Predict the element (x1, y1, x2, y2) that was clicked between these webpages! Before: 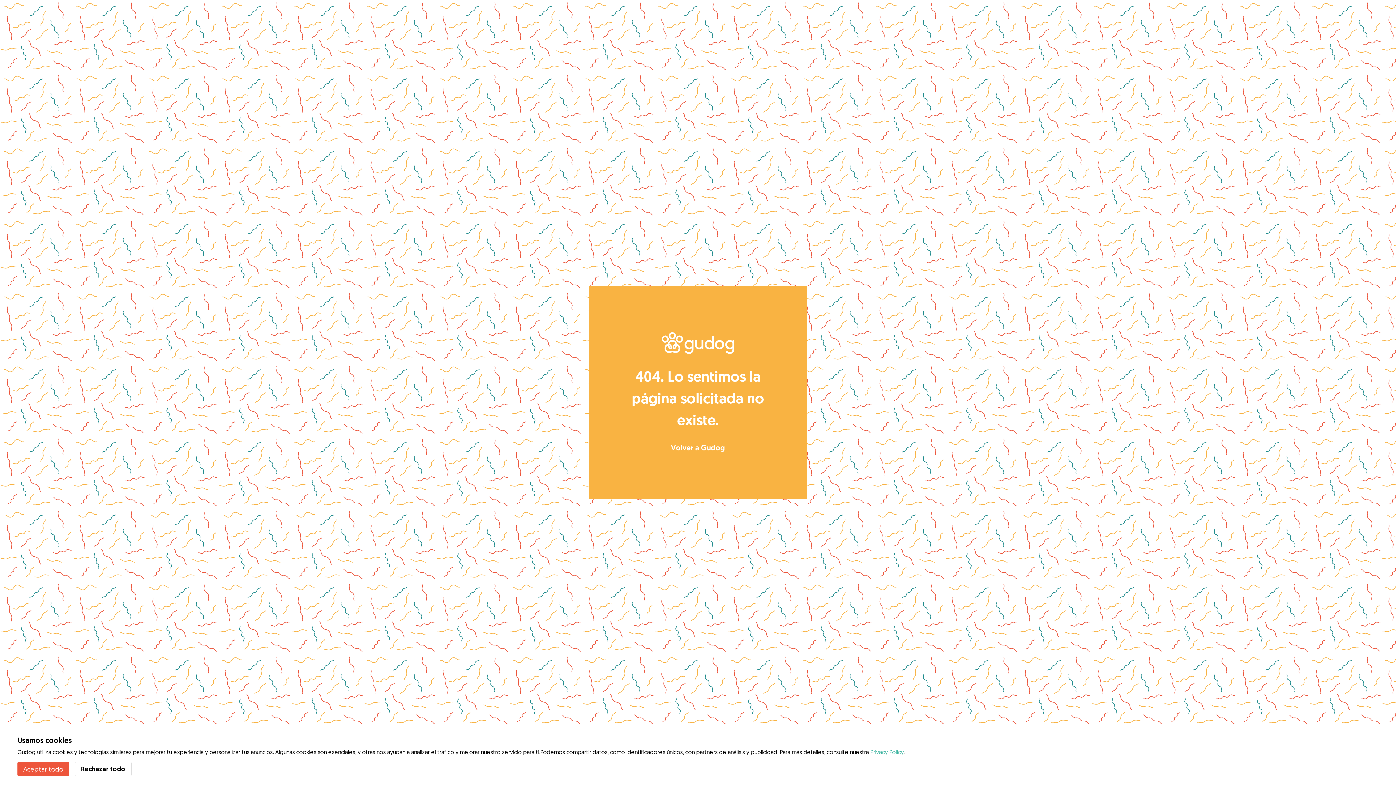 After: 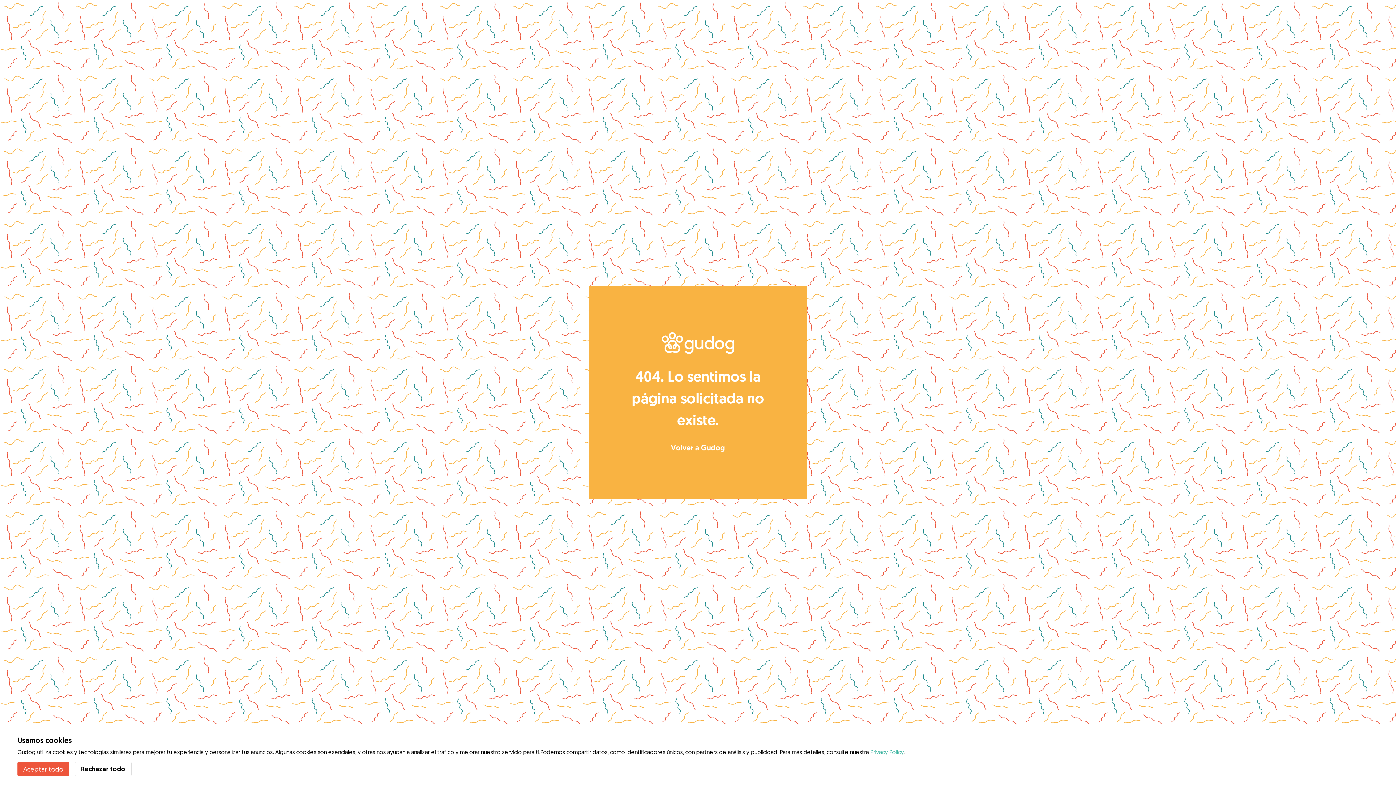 Action: label: Privacy Policy bbox: (870, 748, 903, 756)